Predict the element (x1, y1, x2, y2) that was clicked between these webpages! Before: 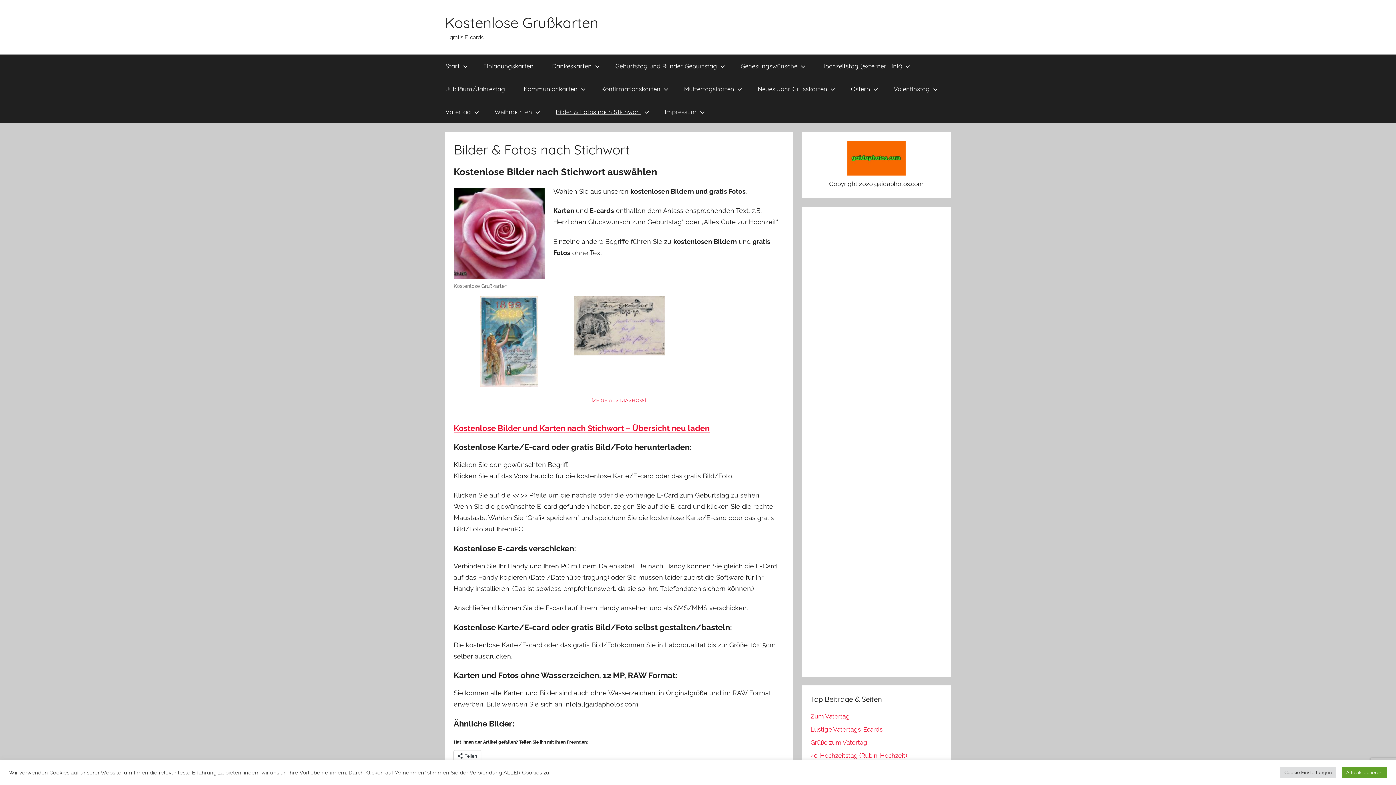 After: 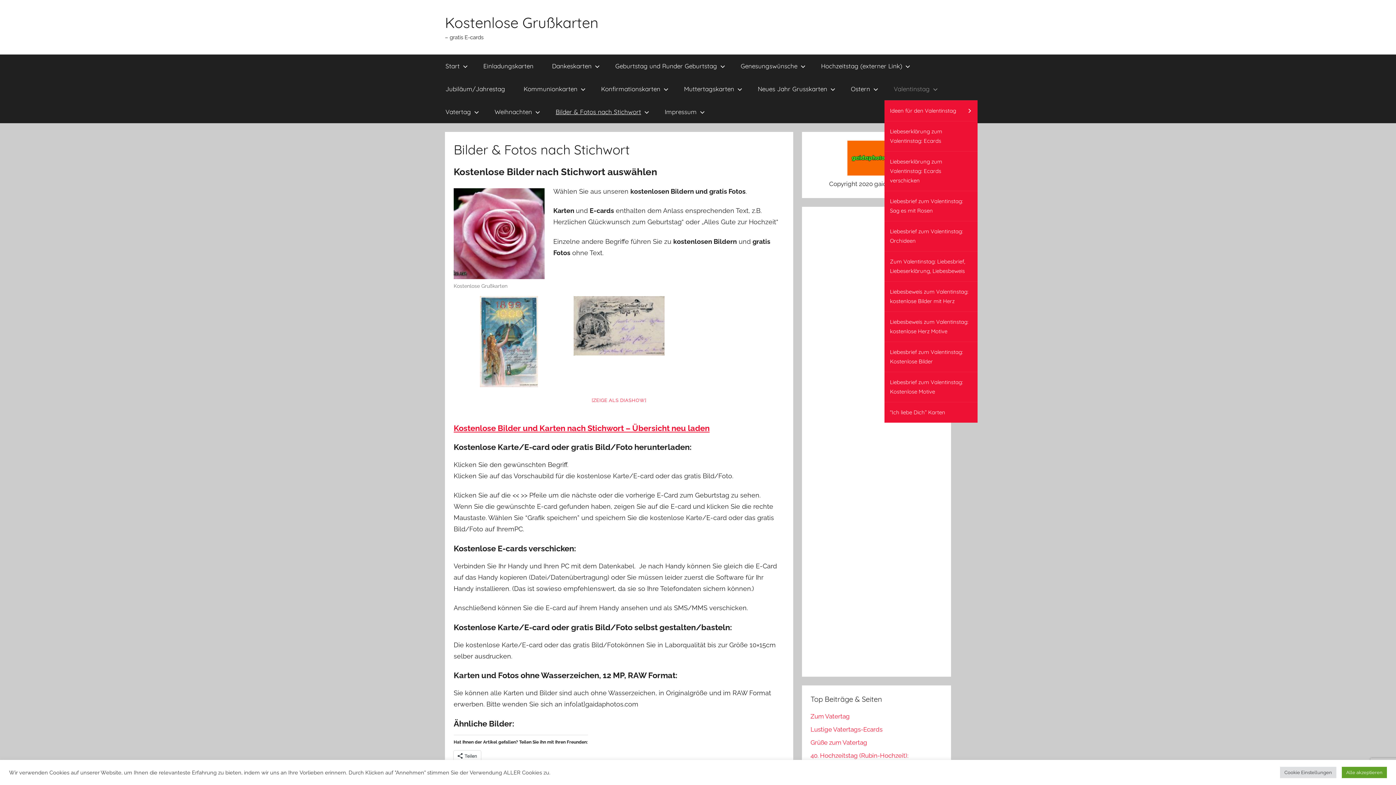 Action: label: Valentinstag bbox: (884, 77, 944, 100)